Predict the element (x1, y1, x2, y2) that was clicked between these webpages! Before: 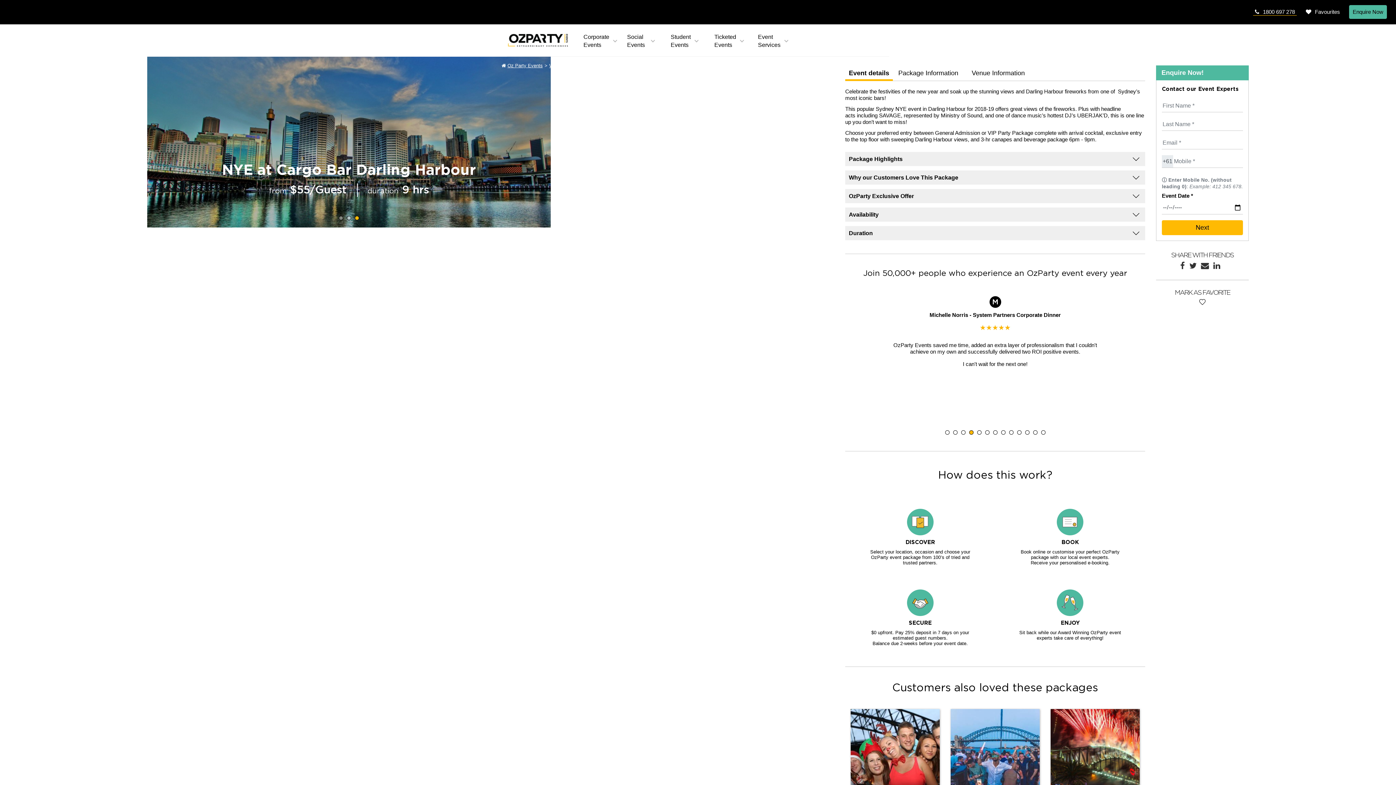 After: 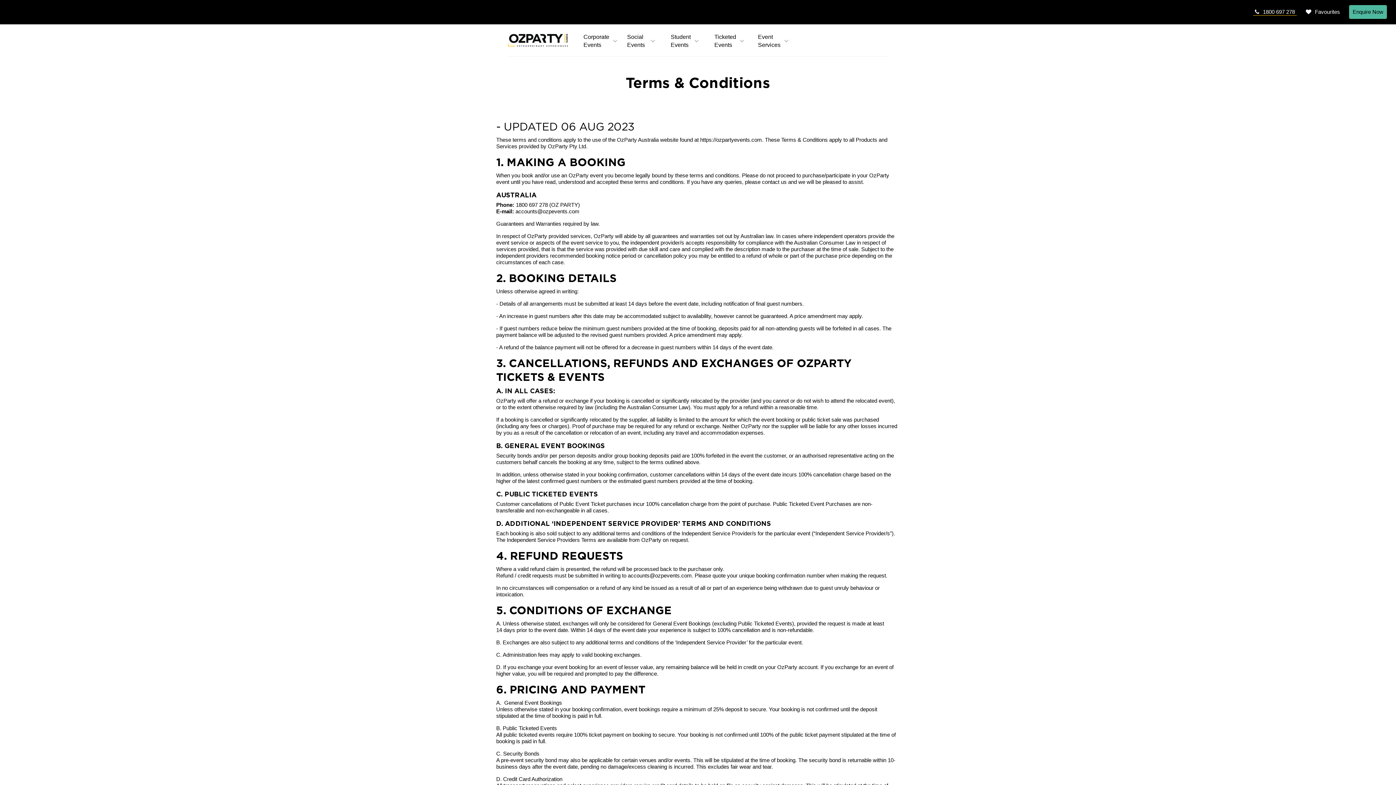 Action: label: Terms & Conditions bbox: (796, 747, 844, 756)